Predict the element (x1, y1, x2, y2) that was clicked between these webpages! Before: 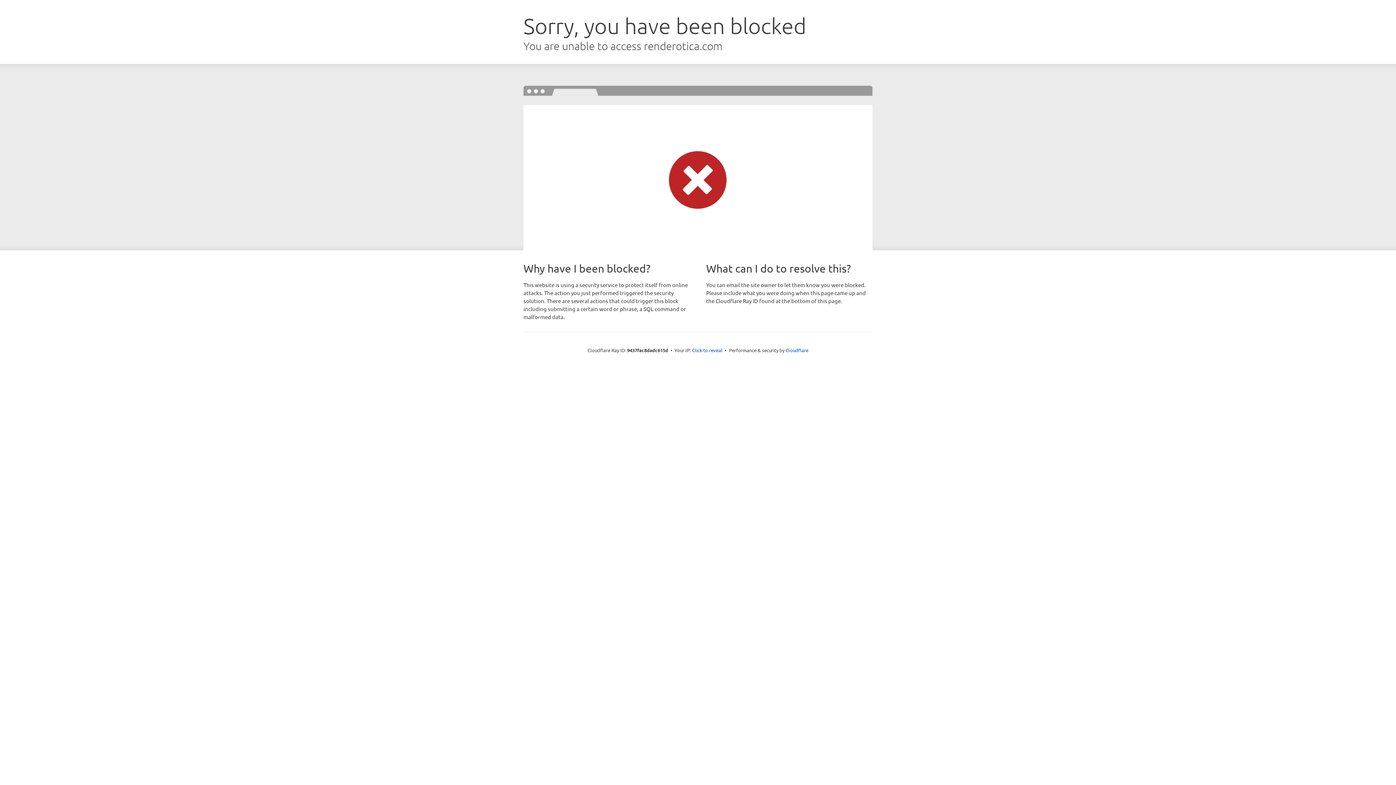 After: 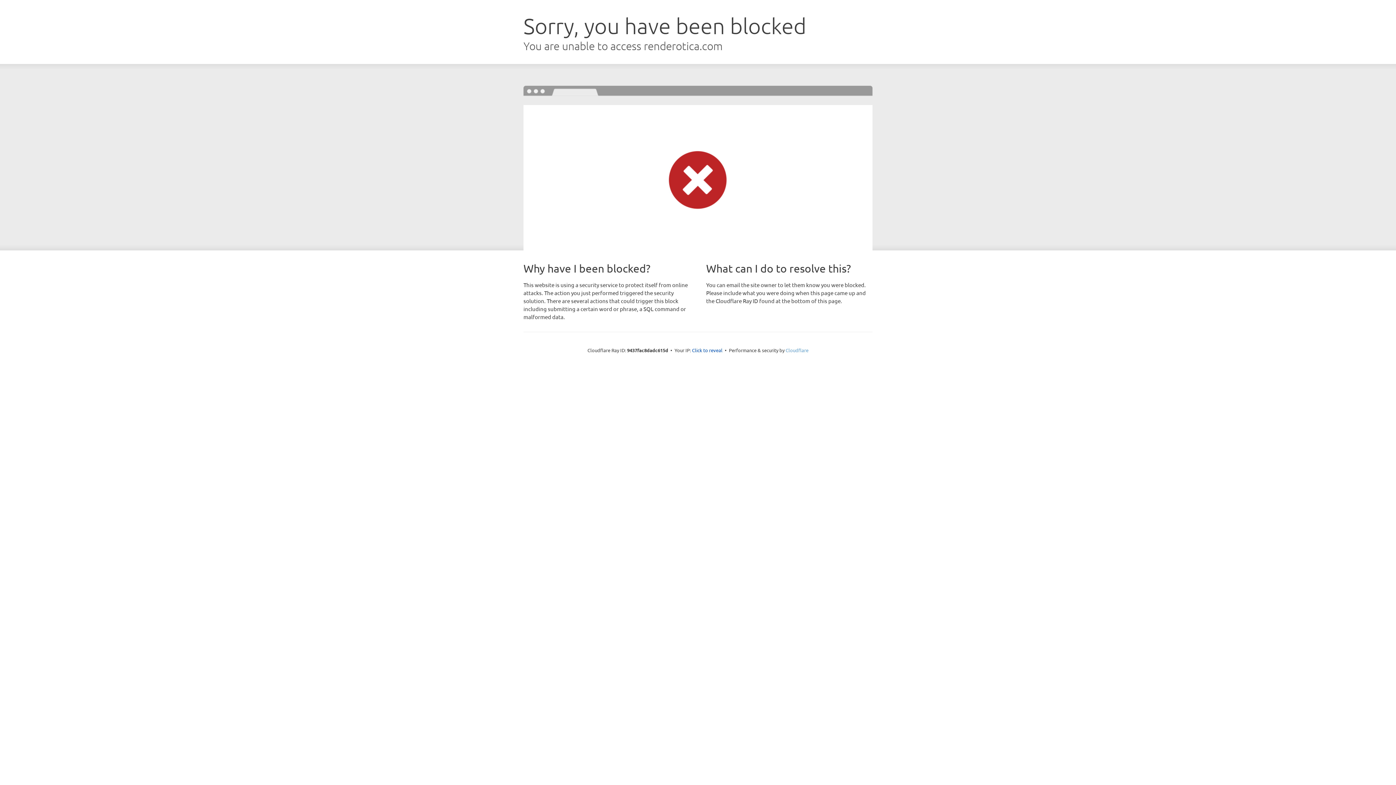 Action: bbox: (785, 347, 808, 353) label: Cloudflare